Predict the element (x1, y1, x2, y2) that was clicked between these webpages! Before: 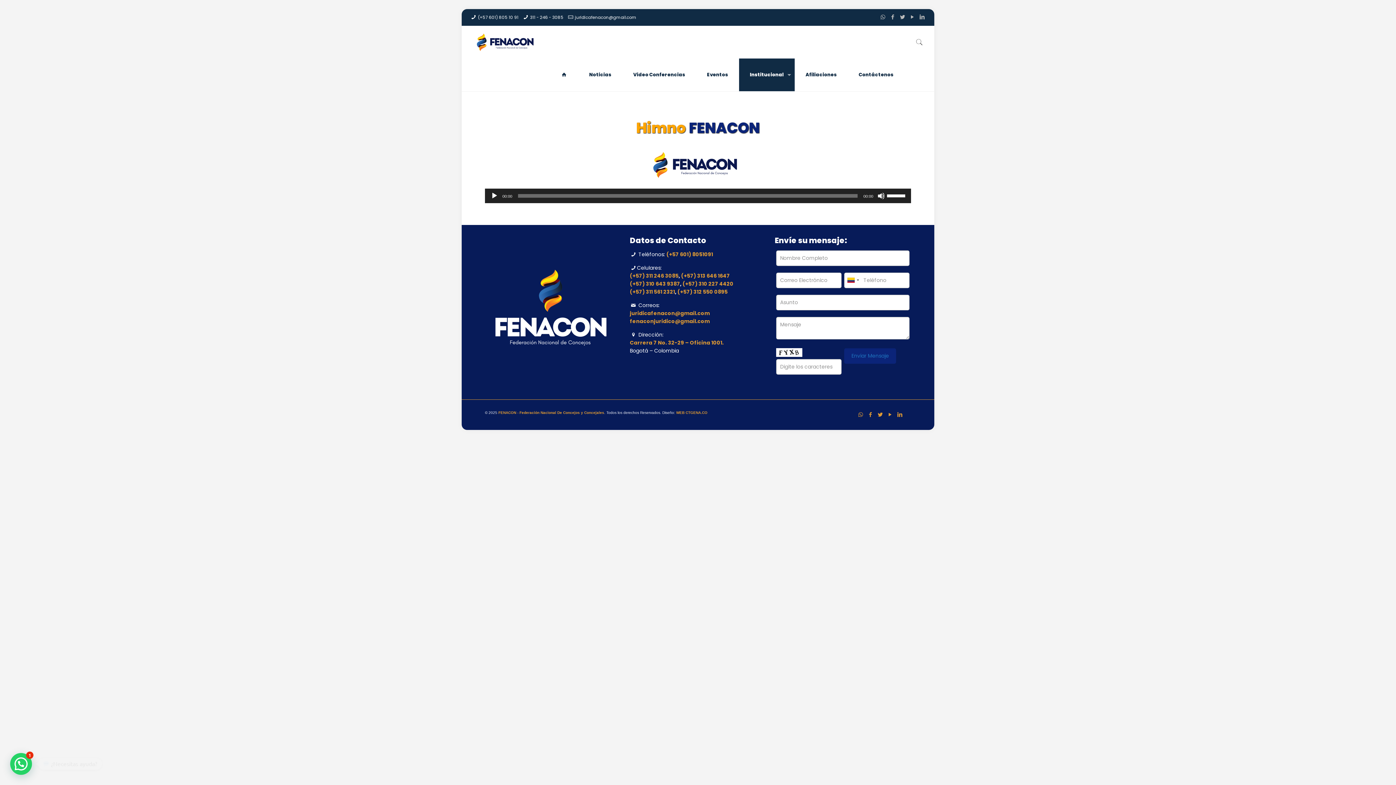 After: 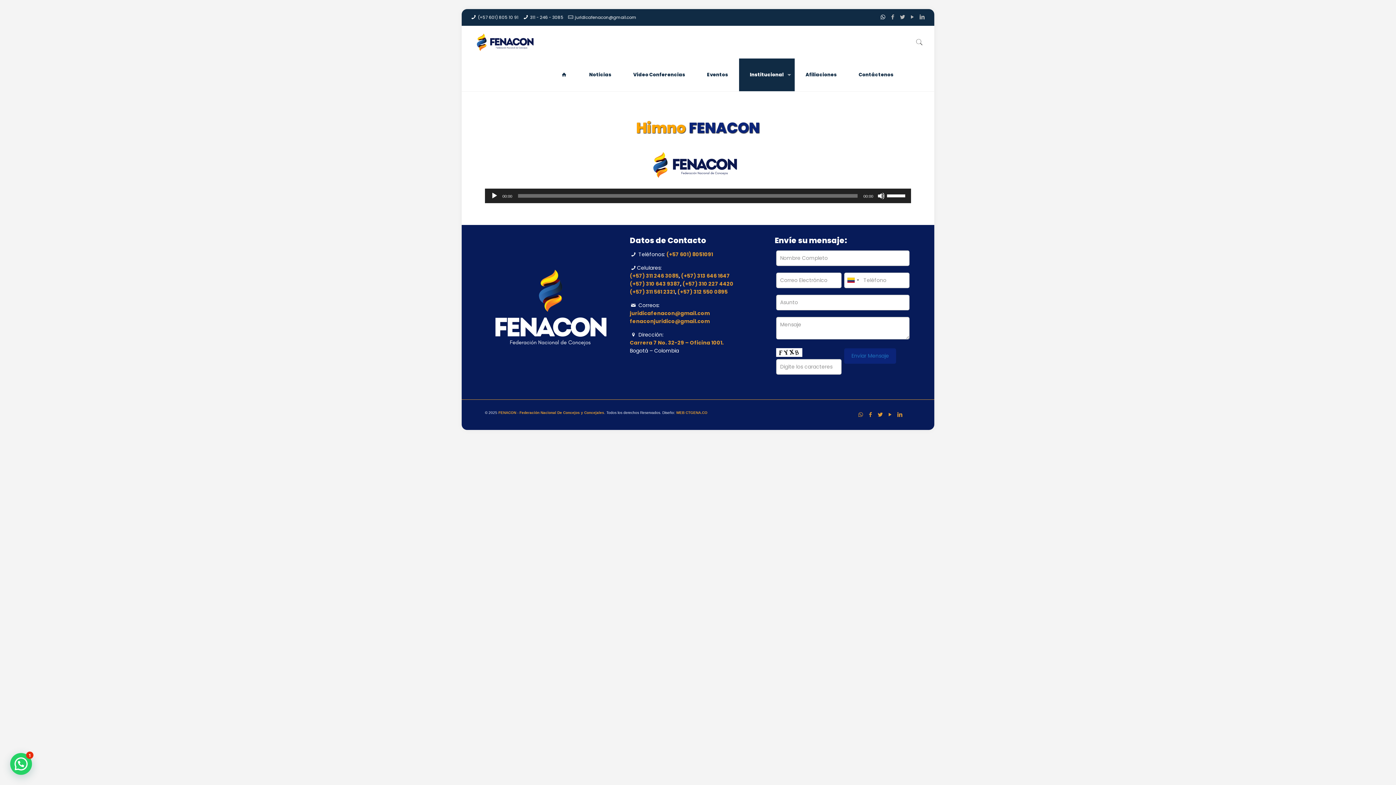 Action: bbox: (879, 13, 886, 20)